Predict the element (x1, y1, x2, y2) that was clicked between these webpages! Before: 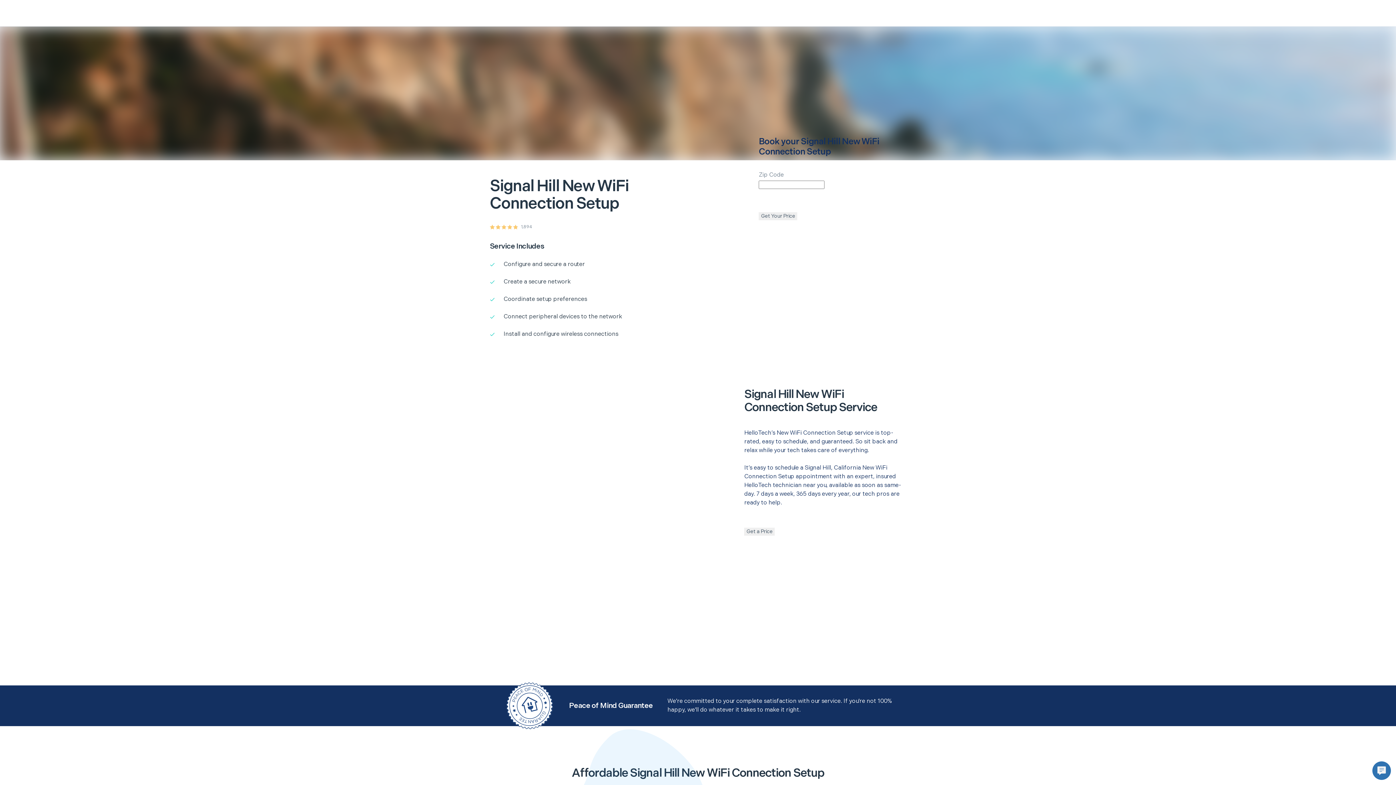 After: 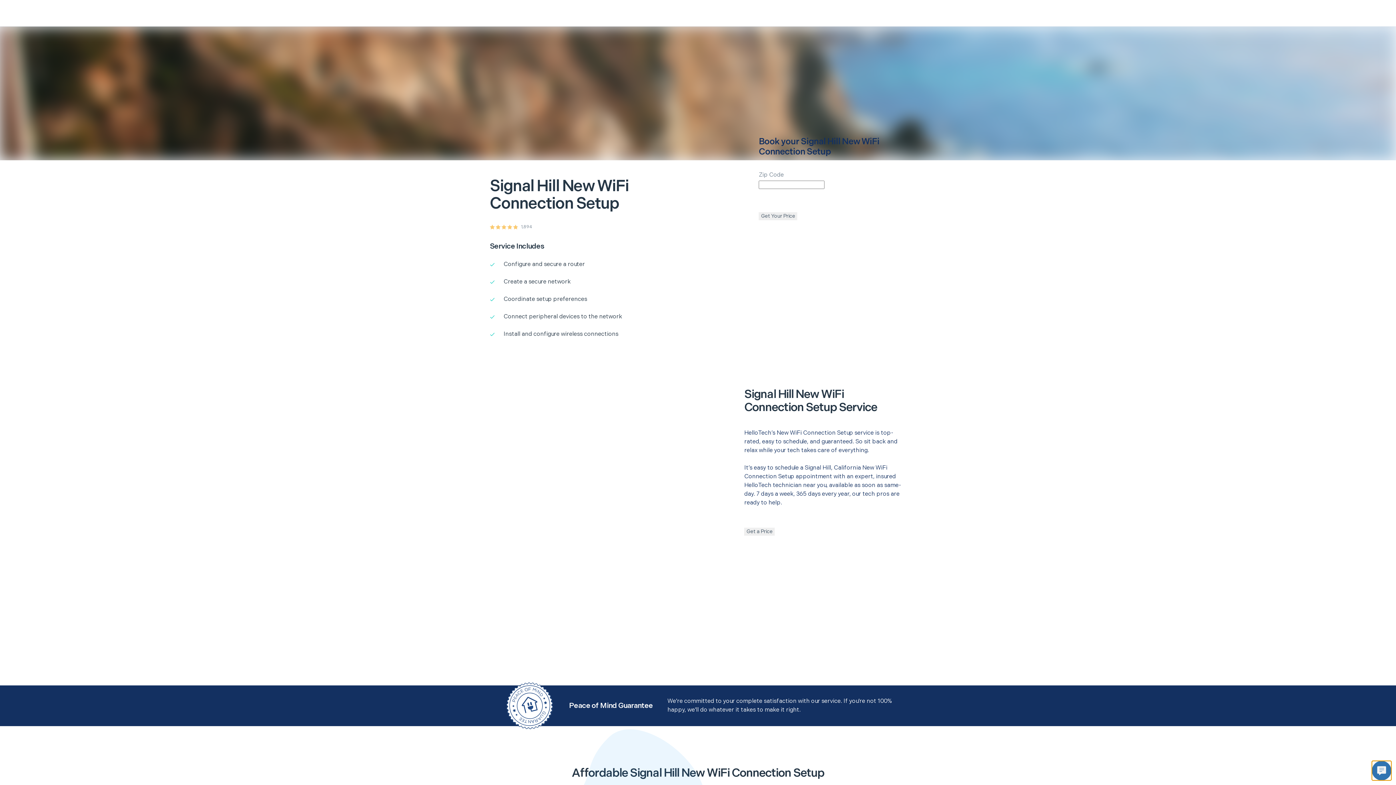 Action: bbox: (1372, 761, 1391, 780)